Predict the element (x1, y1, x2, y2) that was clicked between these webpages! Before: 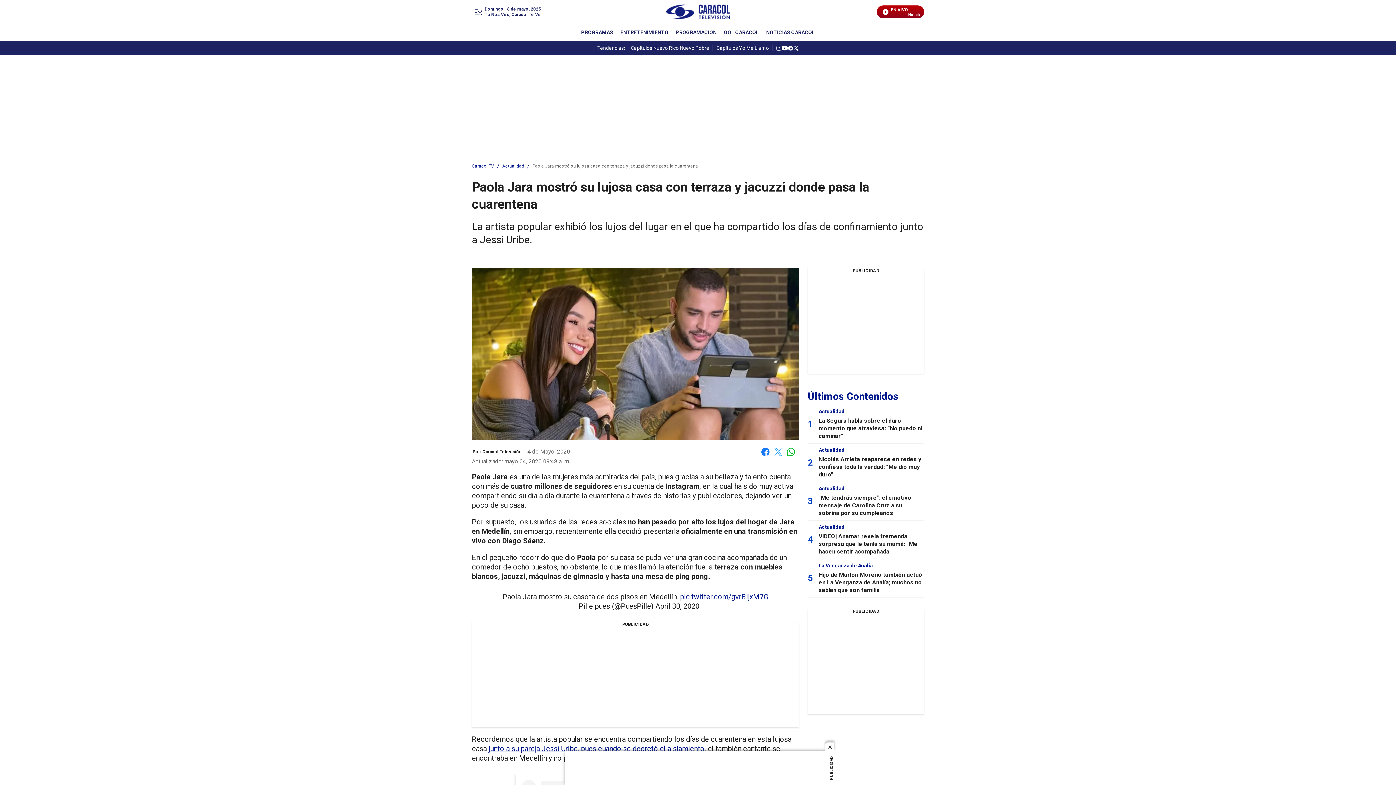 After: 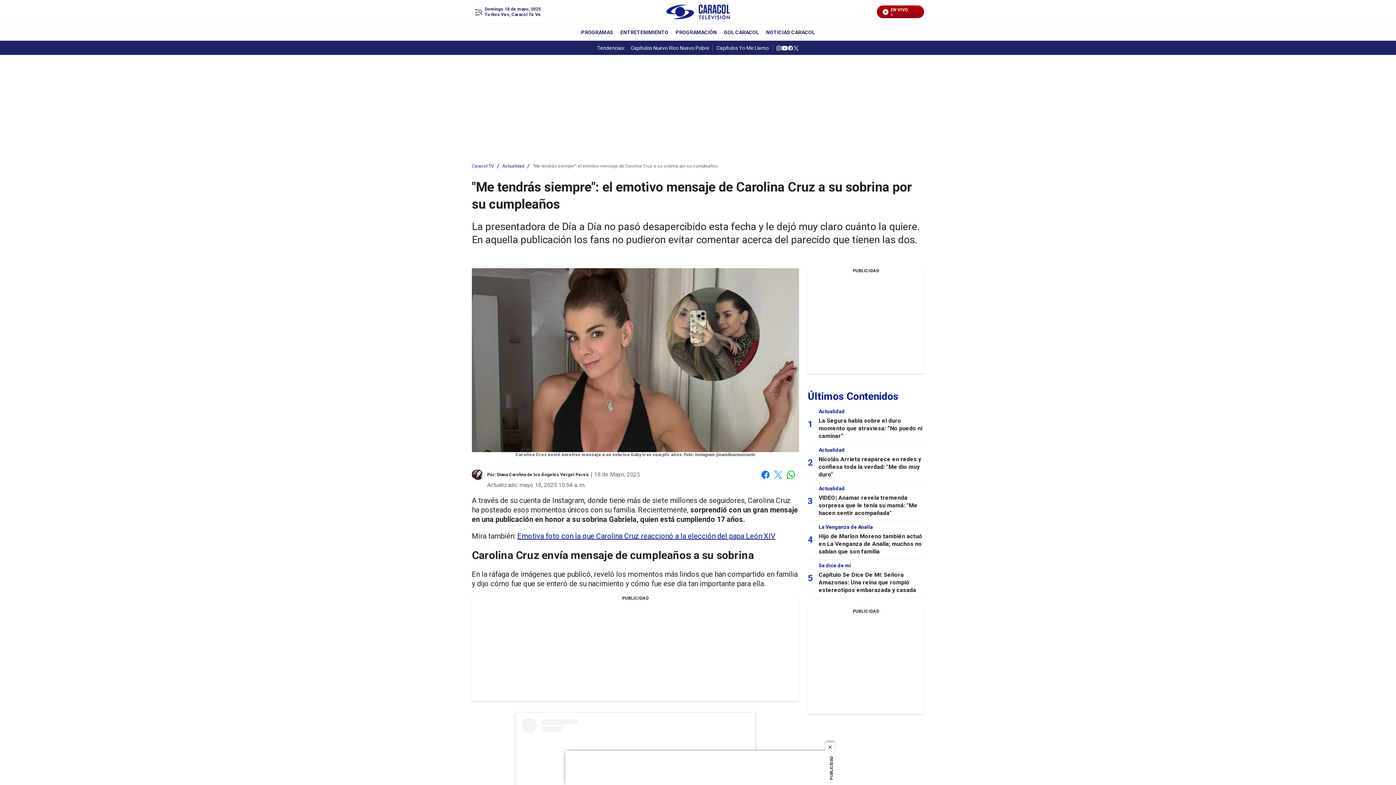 Action: bbox: (818, 494, 911, 516) label: "Me tendrás siempre": el emotivo mensaje de Carolina Cruz a su sobrina por su cumpleaños